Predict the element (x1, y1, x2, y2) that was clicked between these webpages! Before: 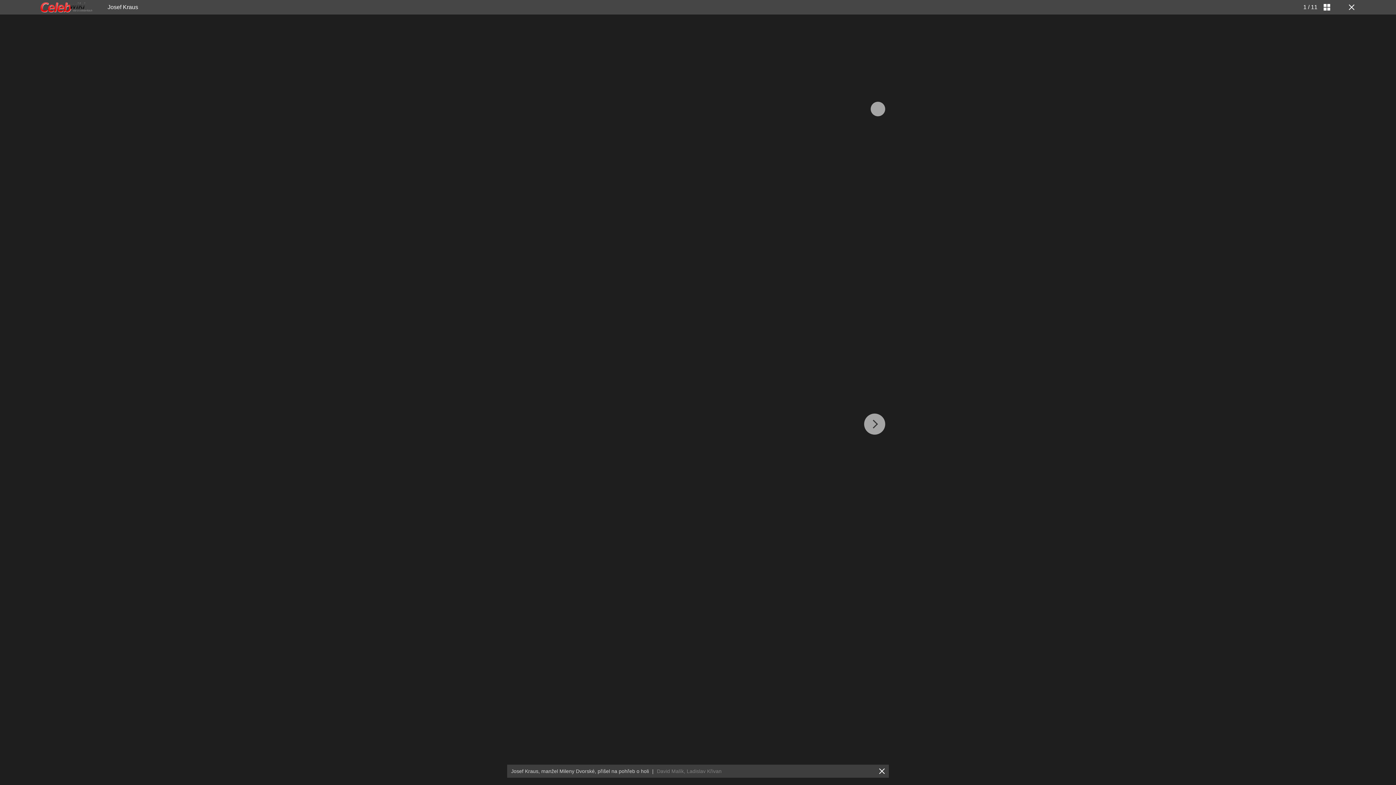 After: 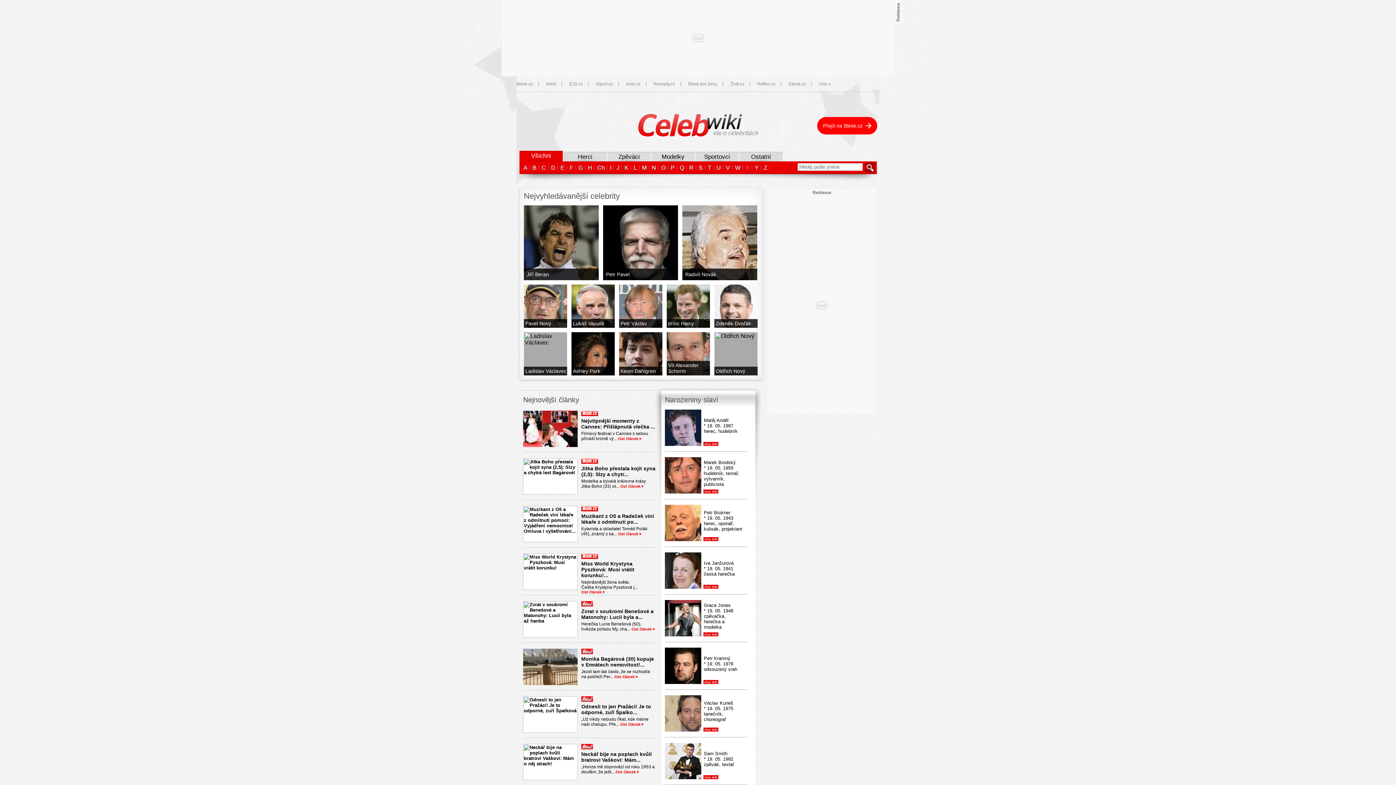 Action: bbox: (40, 2, 92, 12)